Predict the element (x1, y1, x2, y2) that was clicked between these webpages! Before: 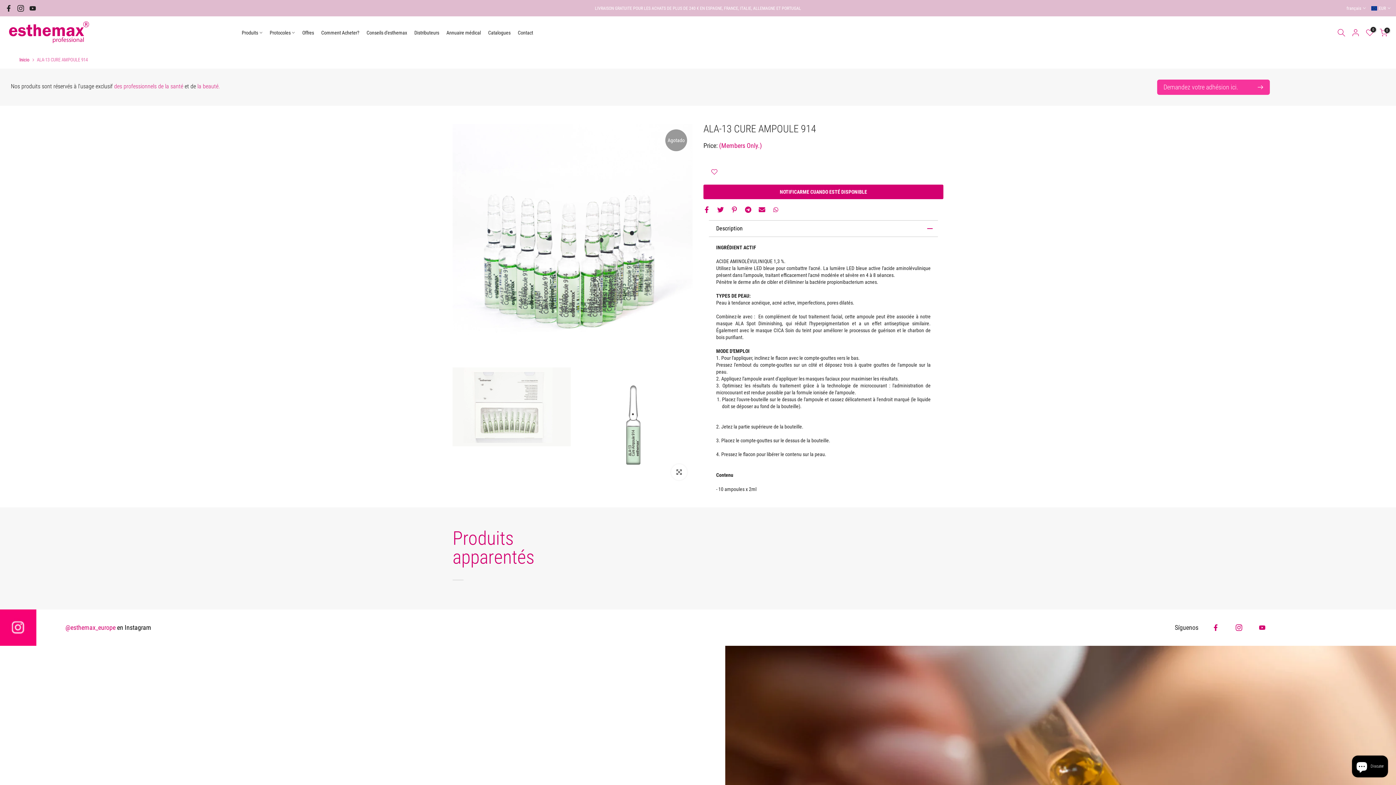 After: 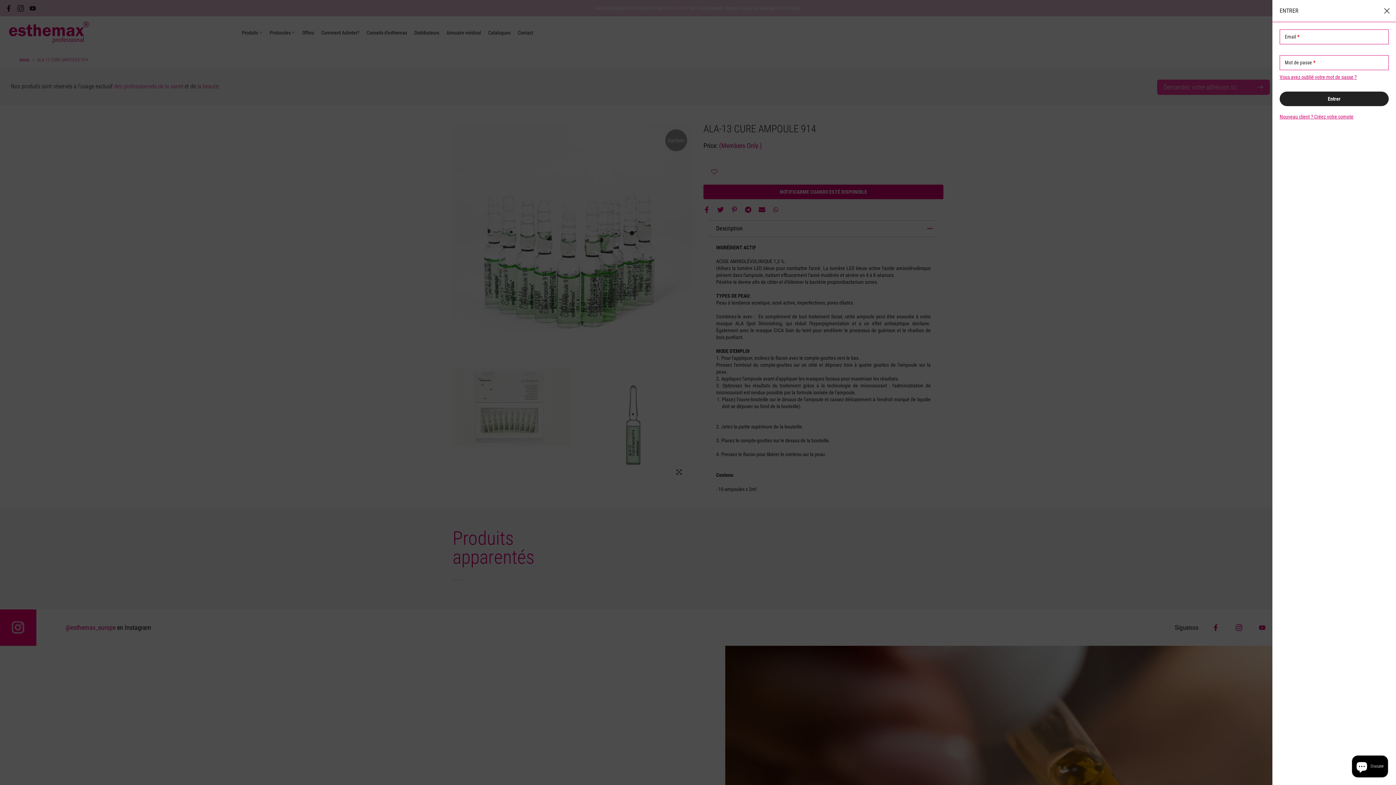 Action: bbox: (1351, 28, 1360, 37)